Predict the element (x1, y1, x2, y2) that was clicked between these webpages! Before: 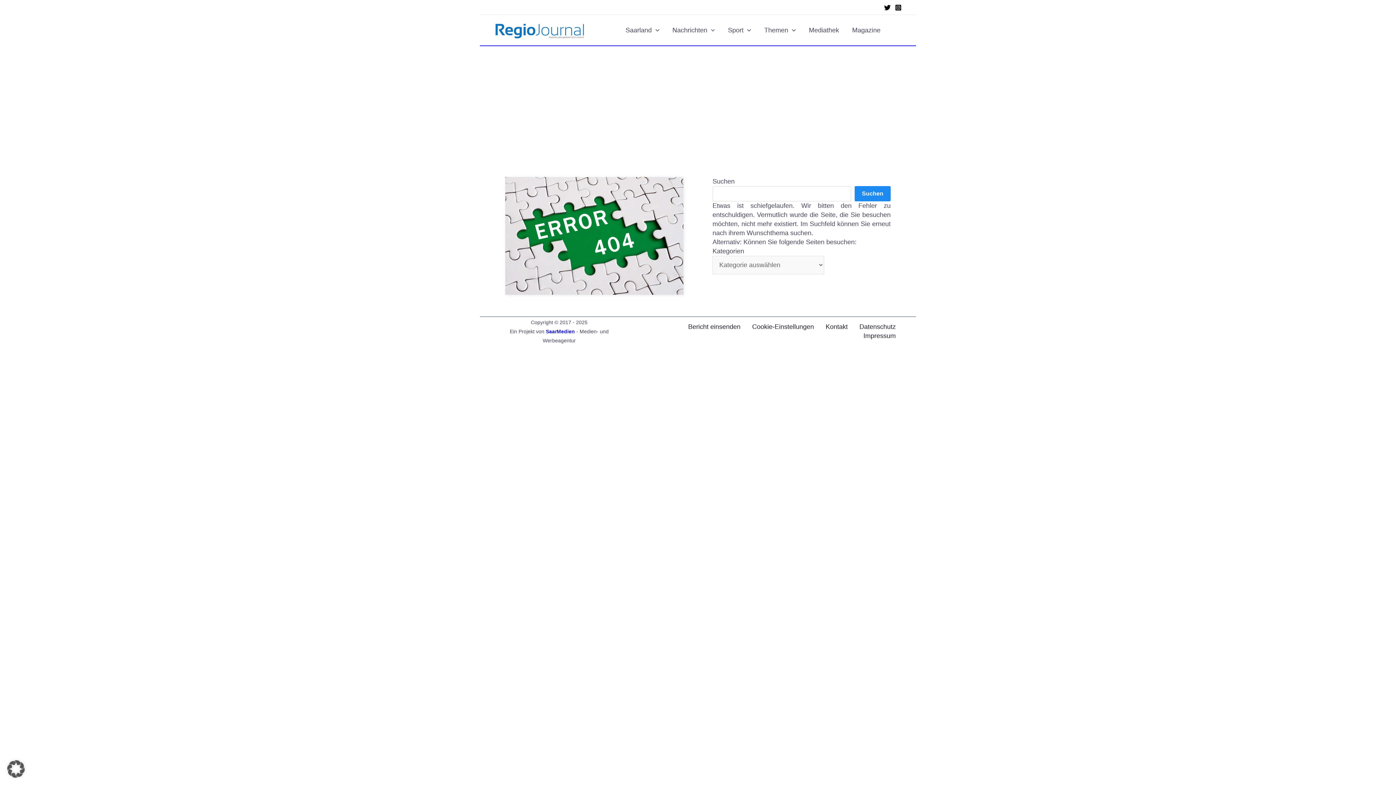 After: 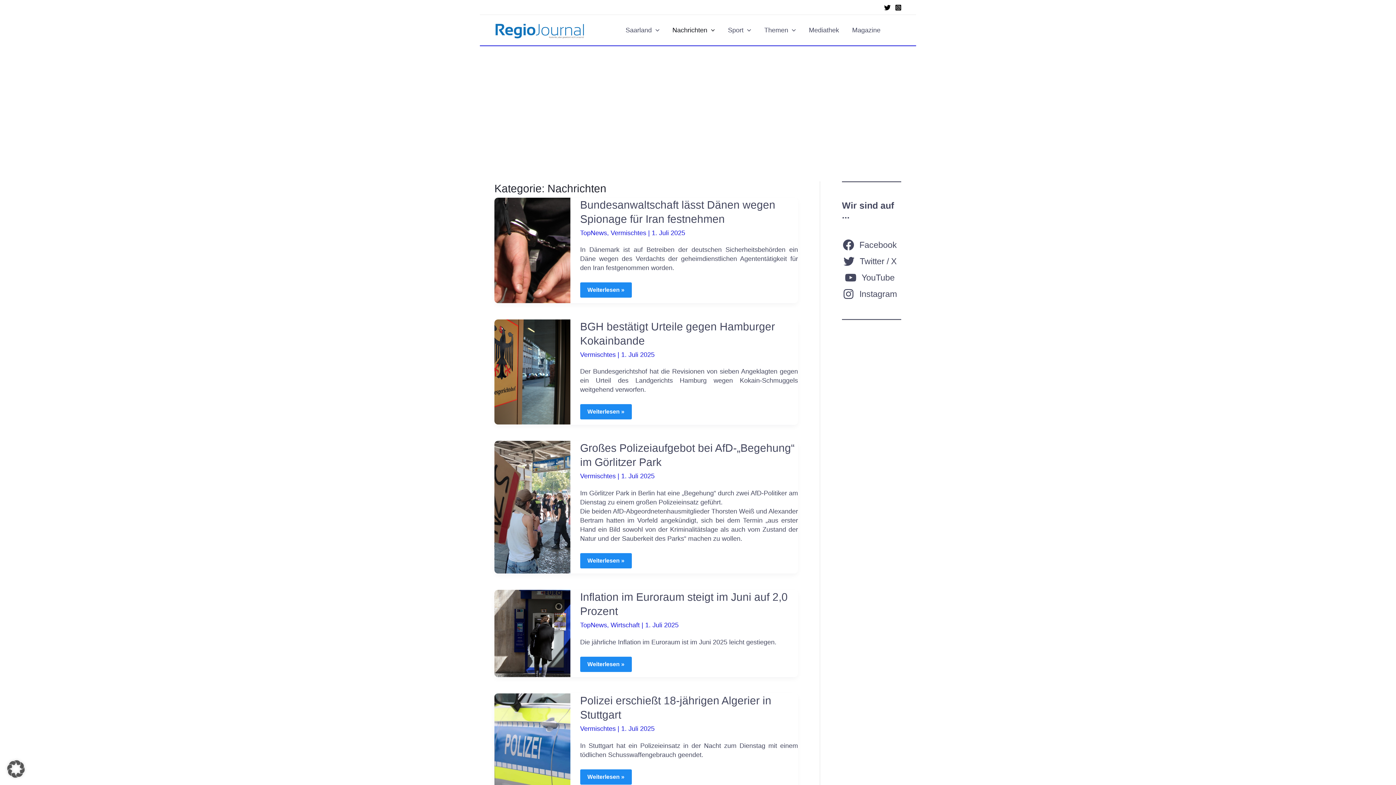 Action: bbox: (666, 24, 721, 35) label: Nachrichten